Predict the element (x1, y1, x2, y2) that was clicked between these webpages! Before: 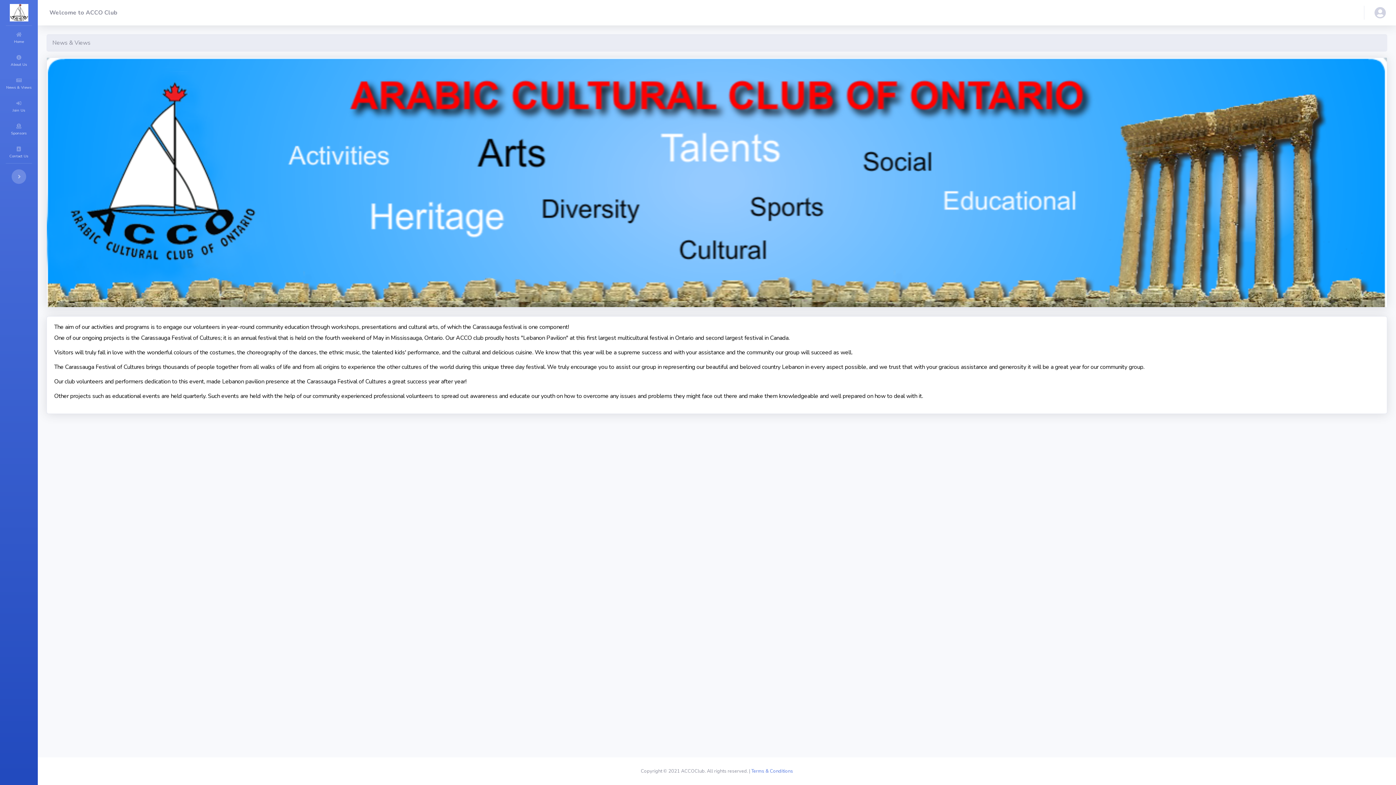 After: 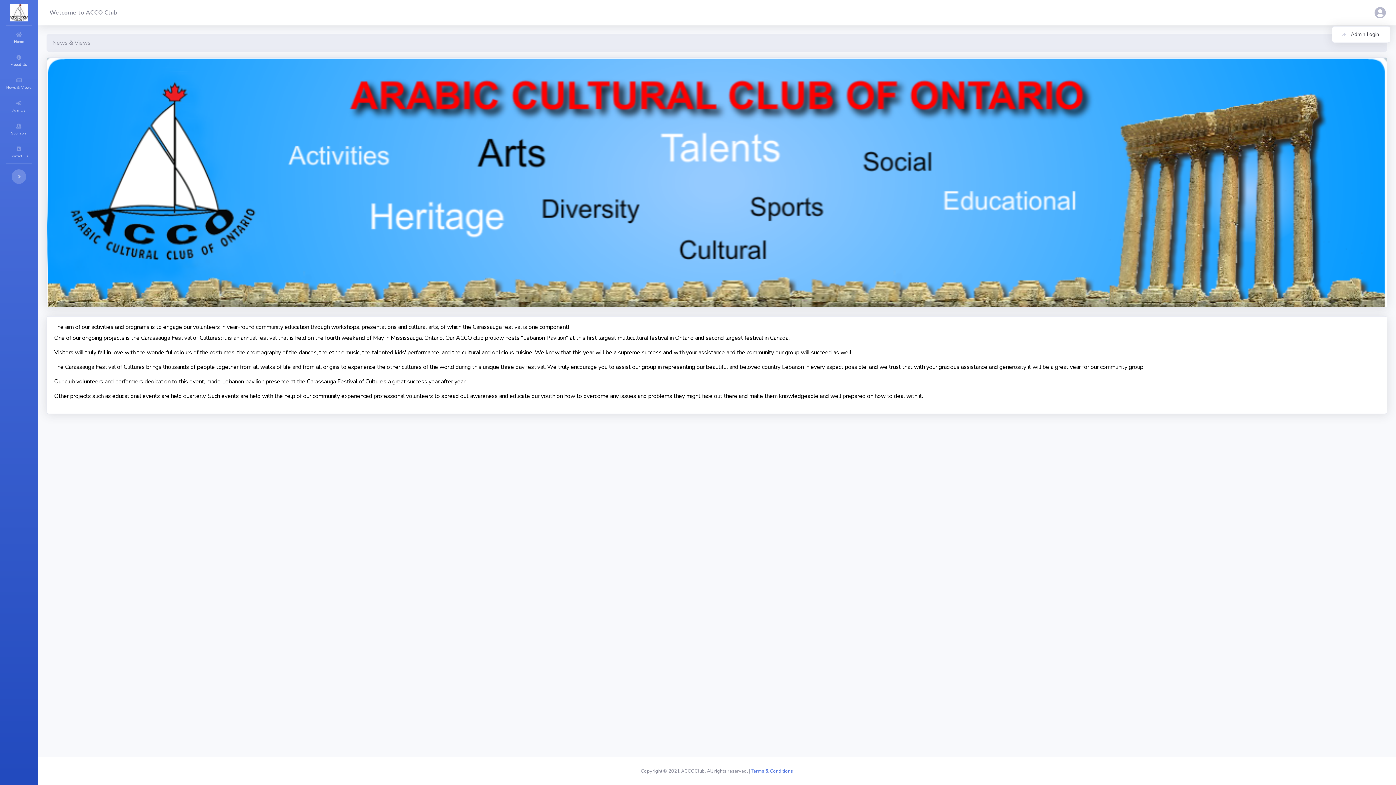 Action: bbox: (1370, 0, 1390, 25)